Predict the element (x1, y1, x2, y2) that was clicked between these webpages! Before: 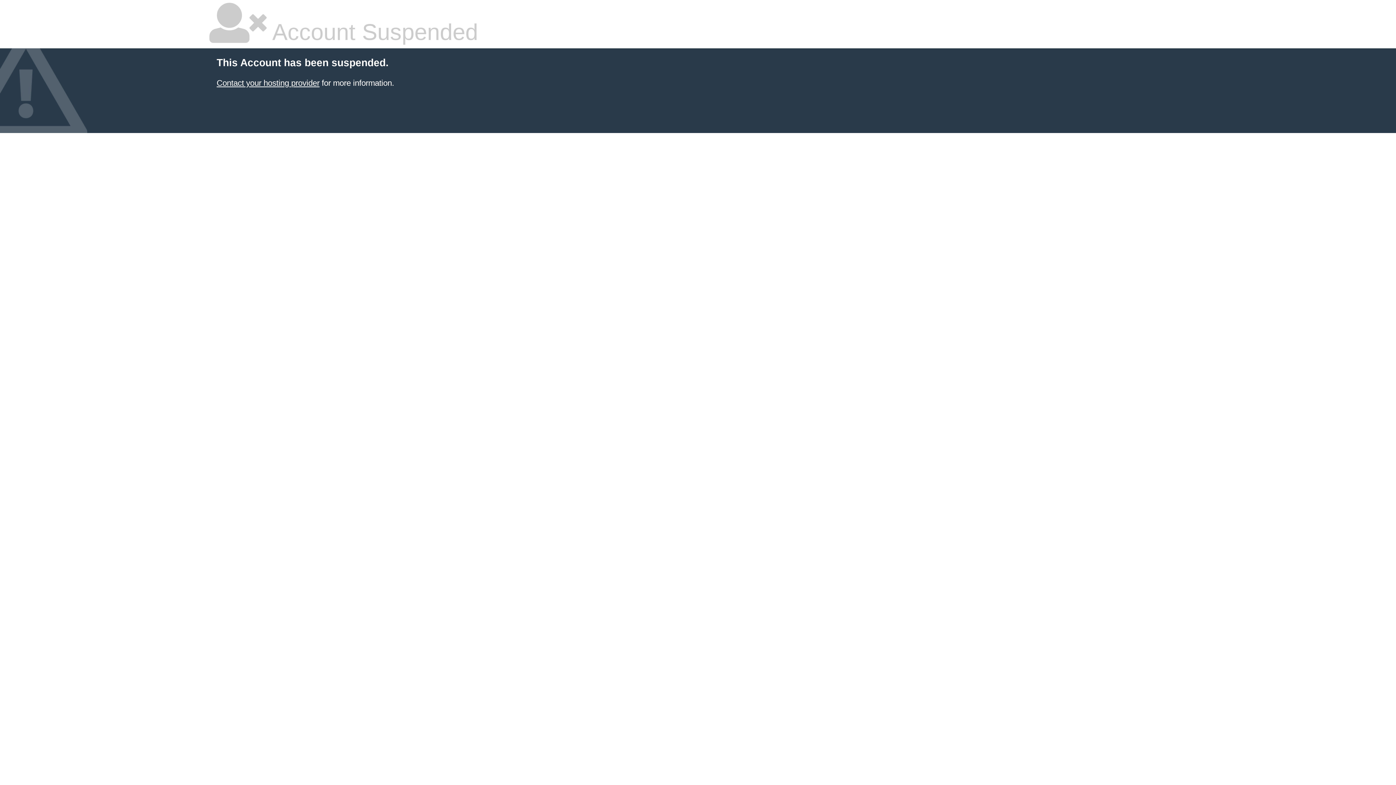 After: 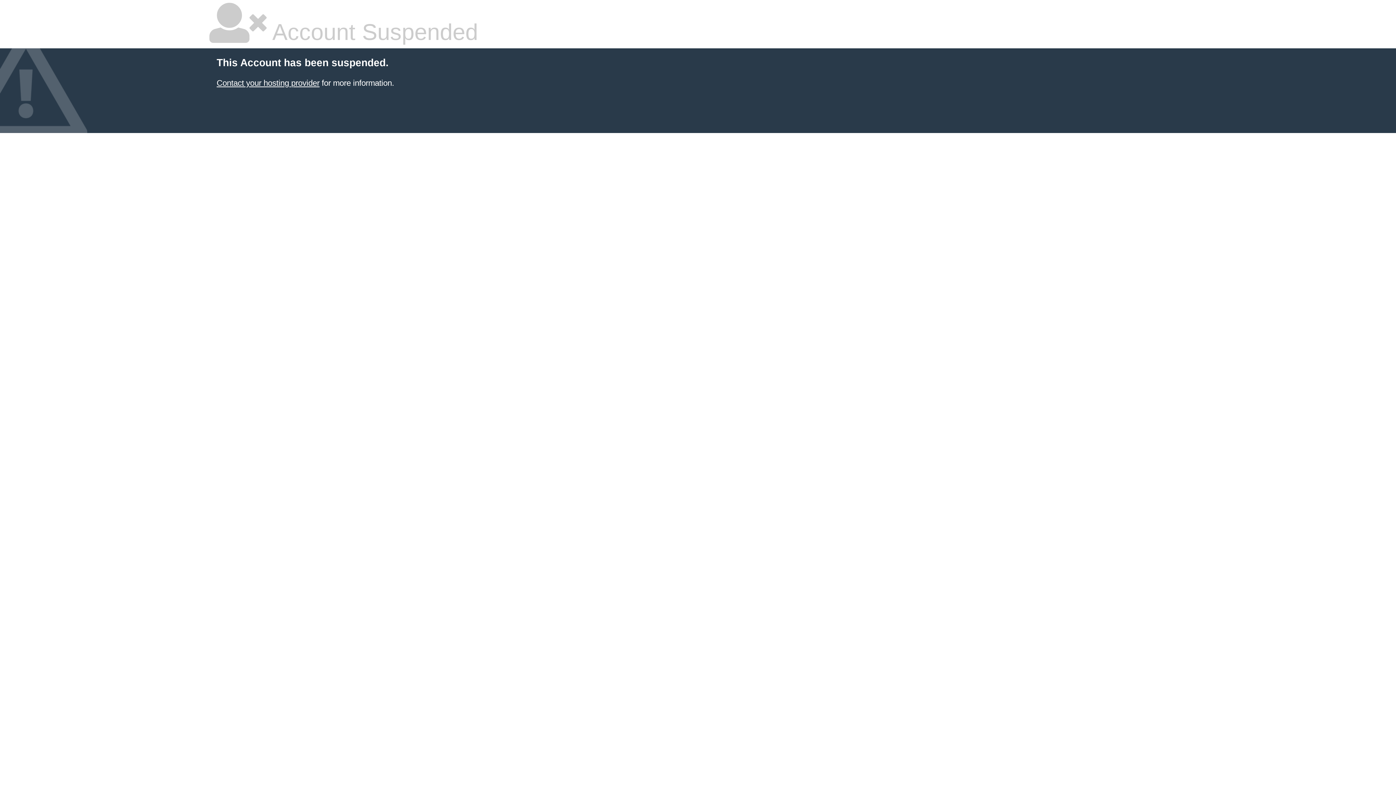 Action: label: Contact your hosting provider bbox: (216, 78, 319, 87)